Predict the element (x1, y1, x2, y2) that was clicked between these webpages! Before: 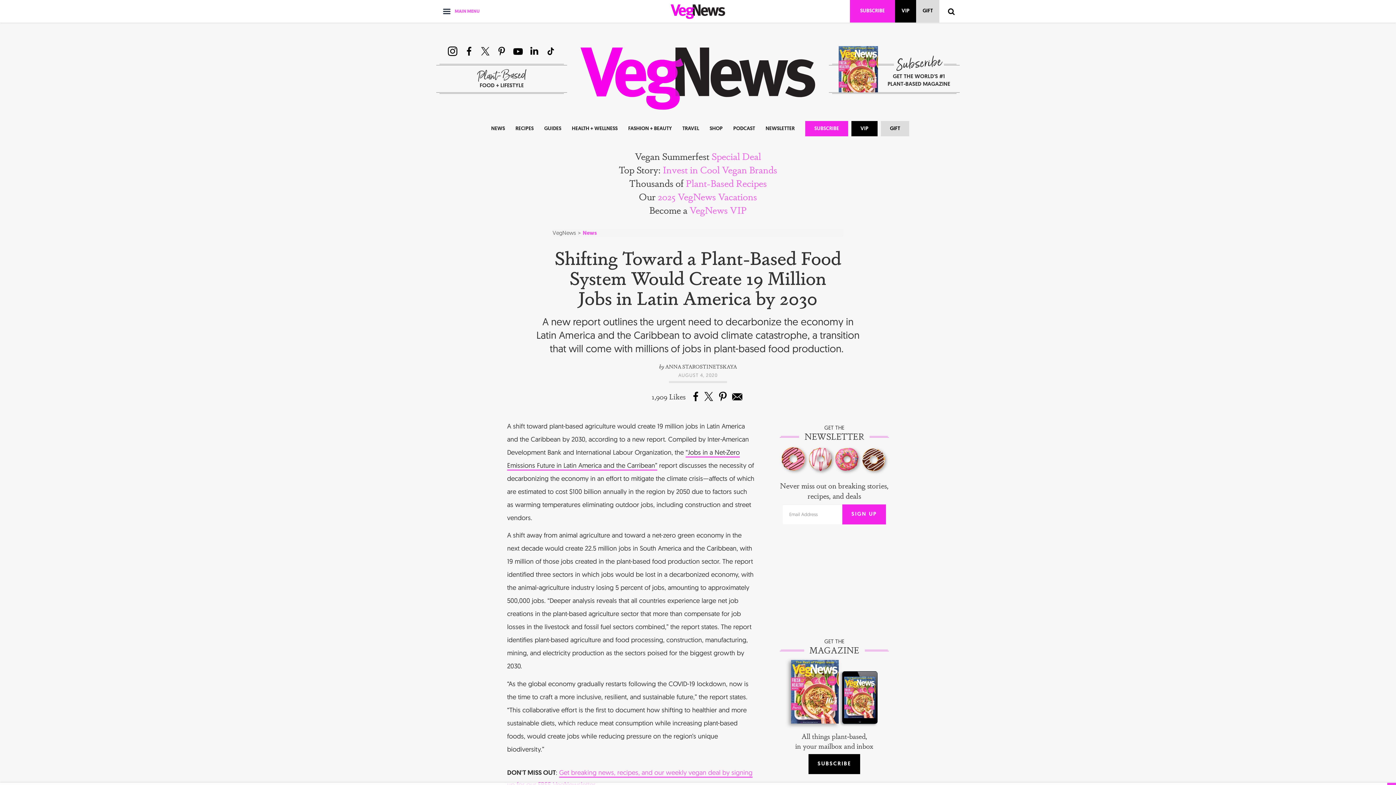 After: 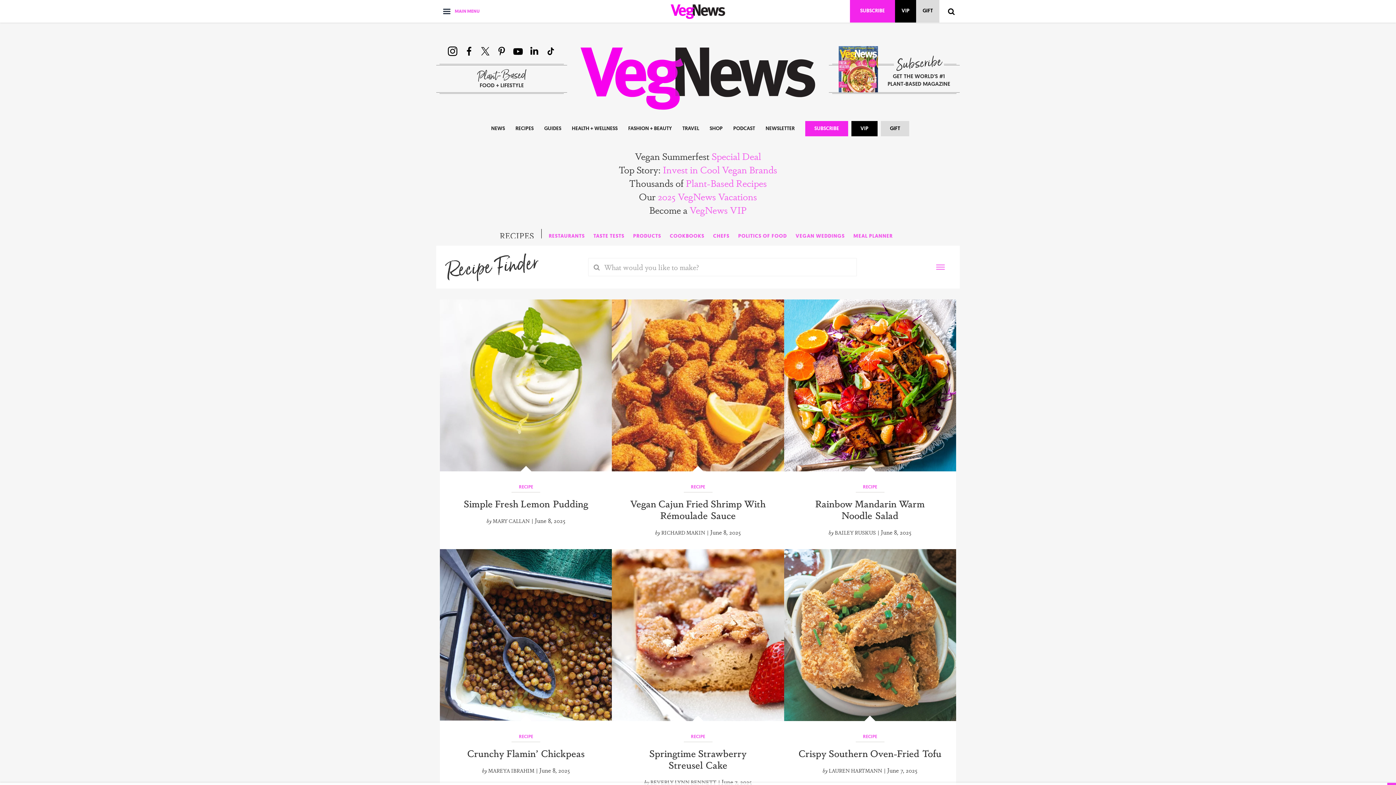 Action: bbox: (515, 125, 533, 133) label: RECIPES